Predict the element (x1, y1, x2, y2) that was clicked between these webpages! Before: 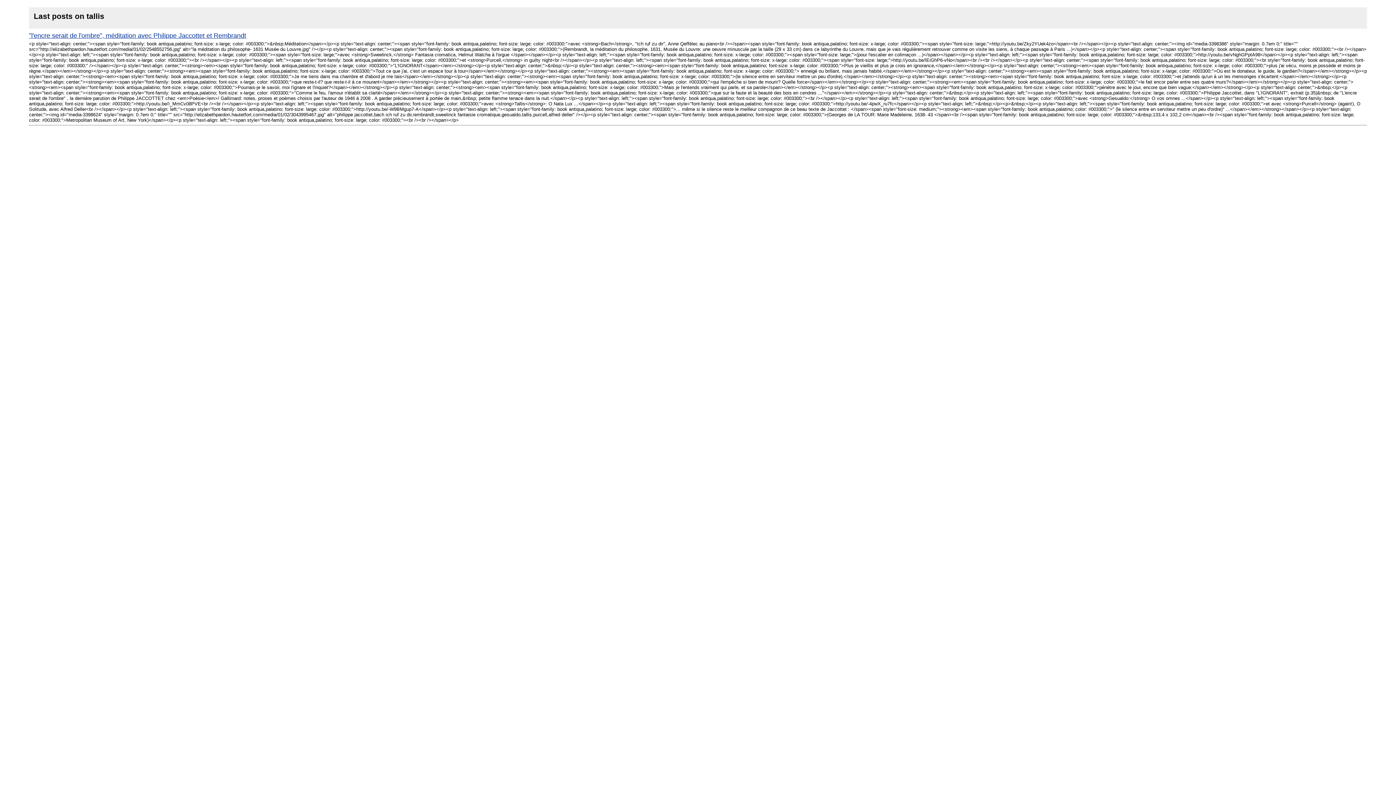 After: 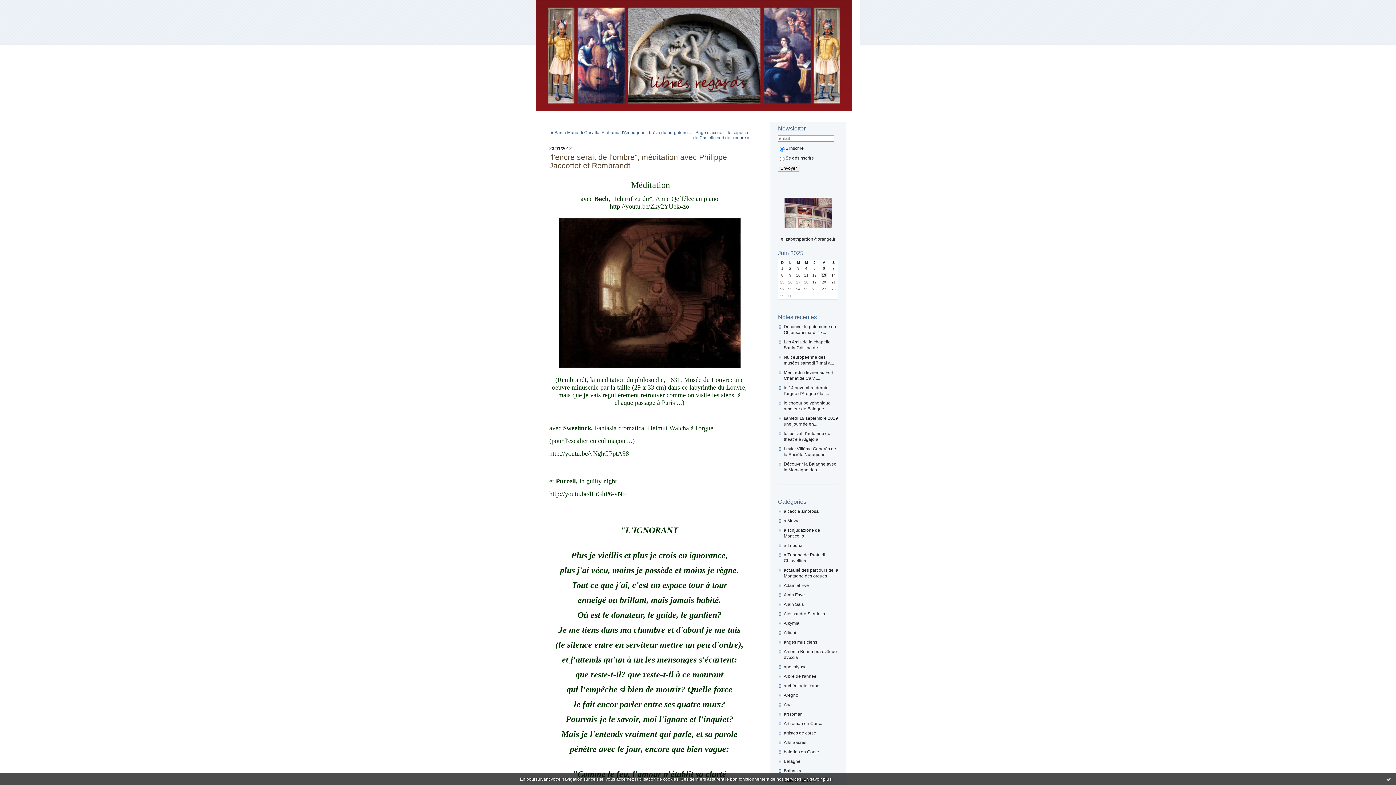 Action: bbox: (29, 32, 246, 39) label: ”l'encre serait de l'ombre”, méditation avec Philippe Jaccottet et Rembrandt